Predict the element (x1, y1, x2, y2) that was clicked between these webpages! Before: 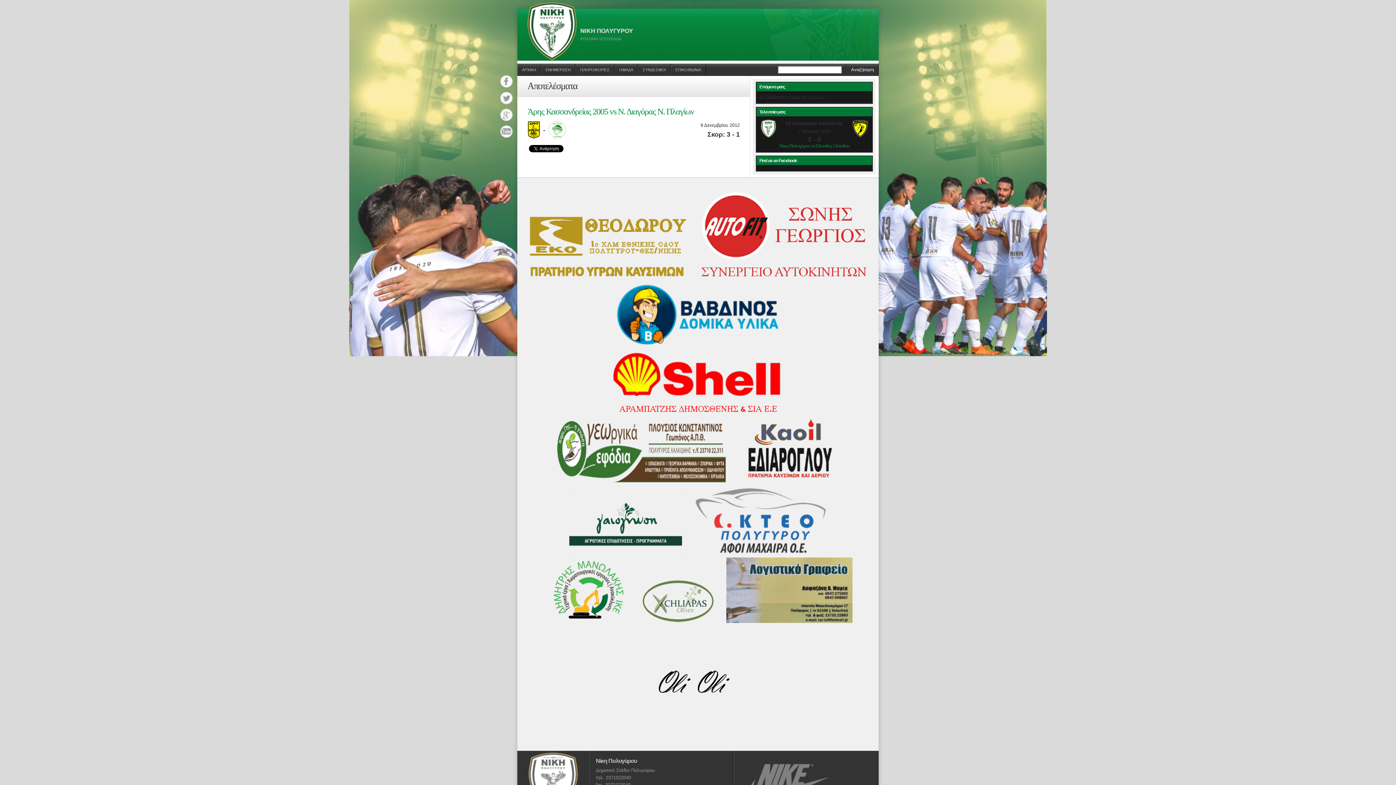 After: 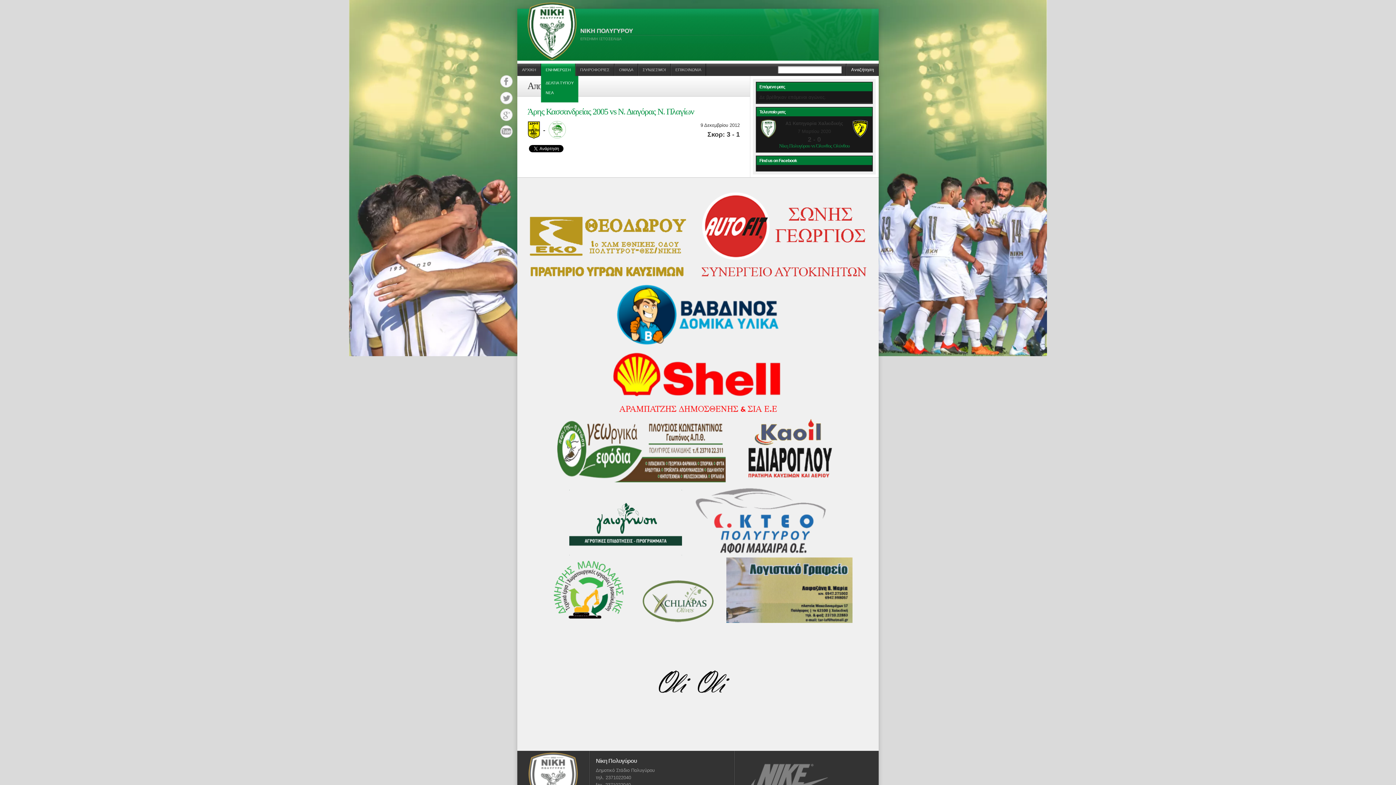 Action: label: ΕΝΗΜΕΡΩΣΗ bbox: (541, 63, 575, 76)